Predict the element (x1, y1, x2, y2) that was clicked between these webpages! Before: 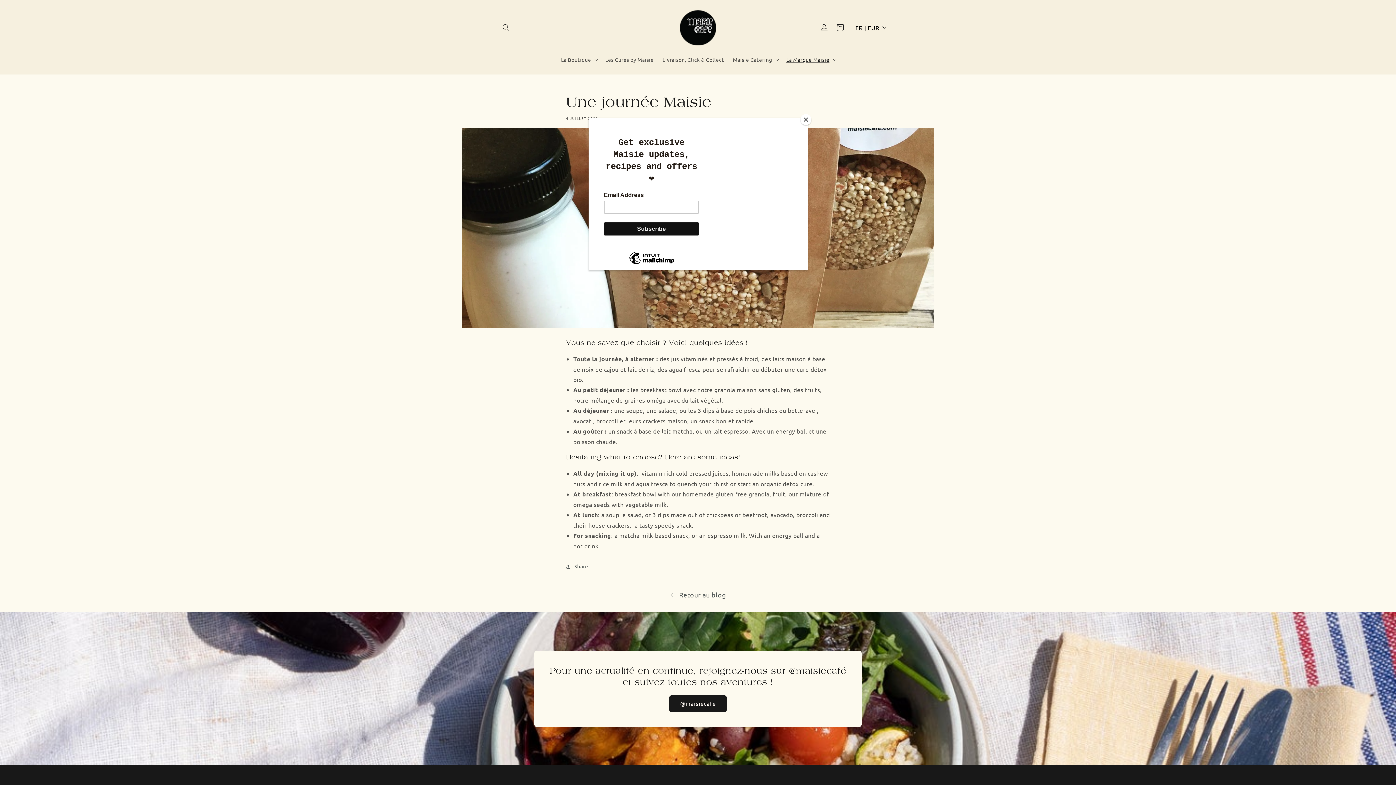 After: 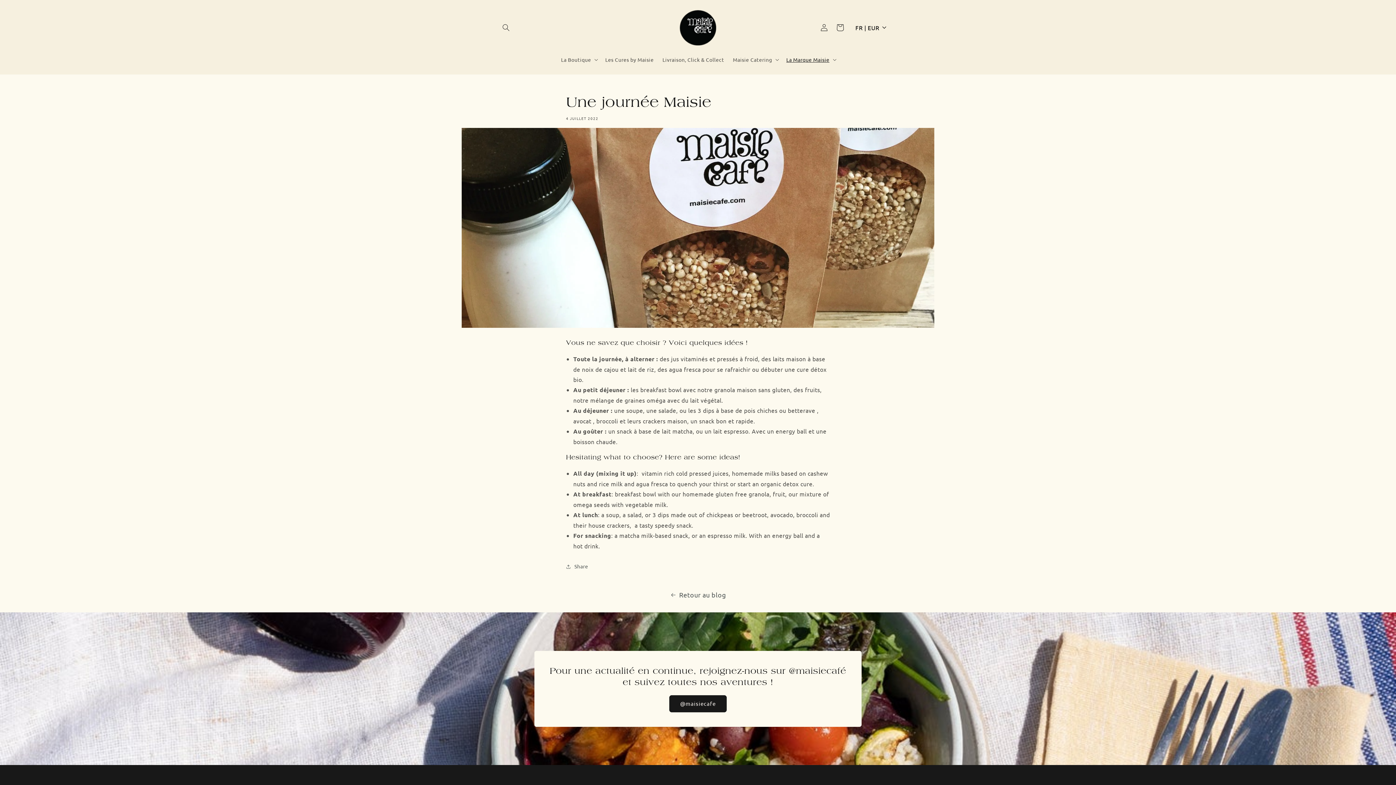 Action: label: Close bbox: (800, 114, 811, 125)